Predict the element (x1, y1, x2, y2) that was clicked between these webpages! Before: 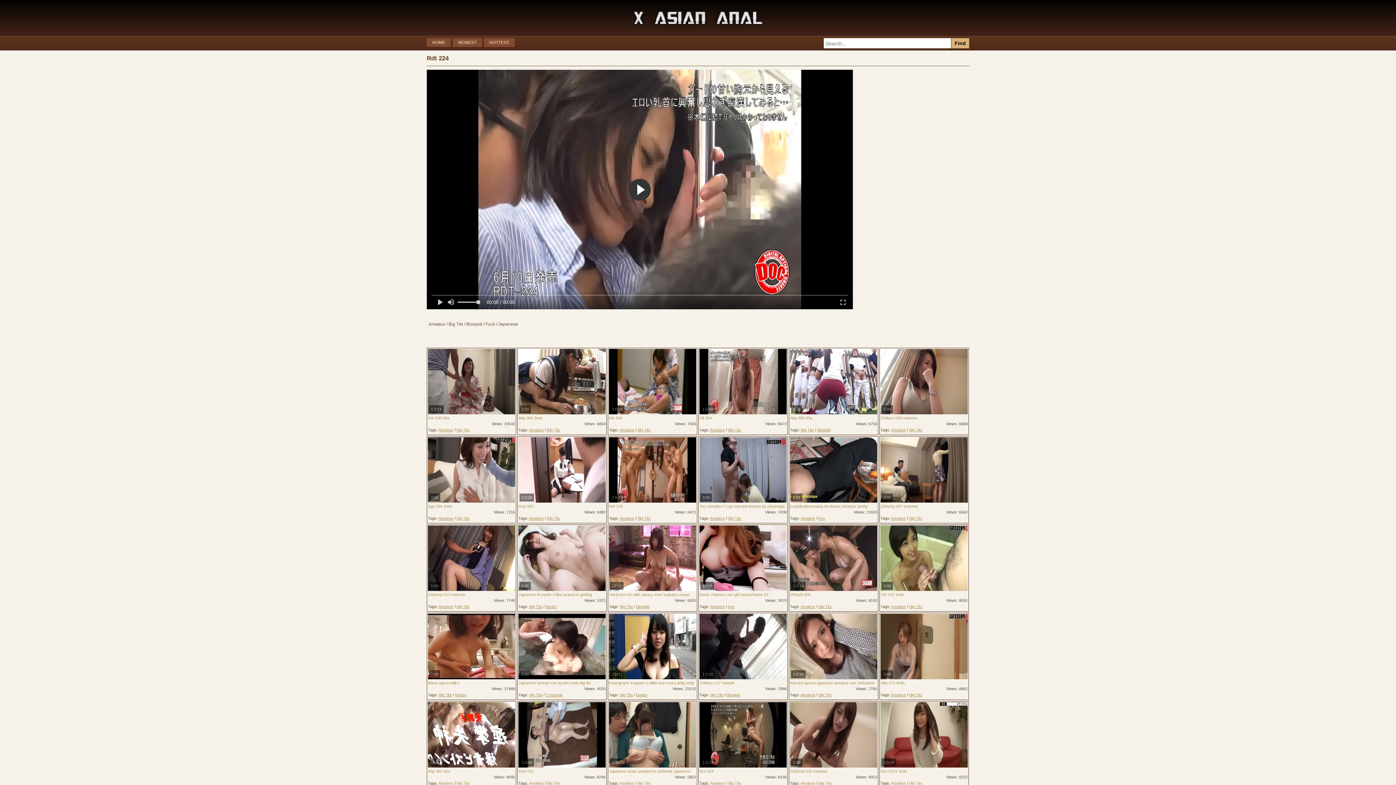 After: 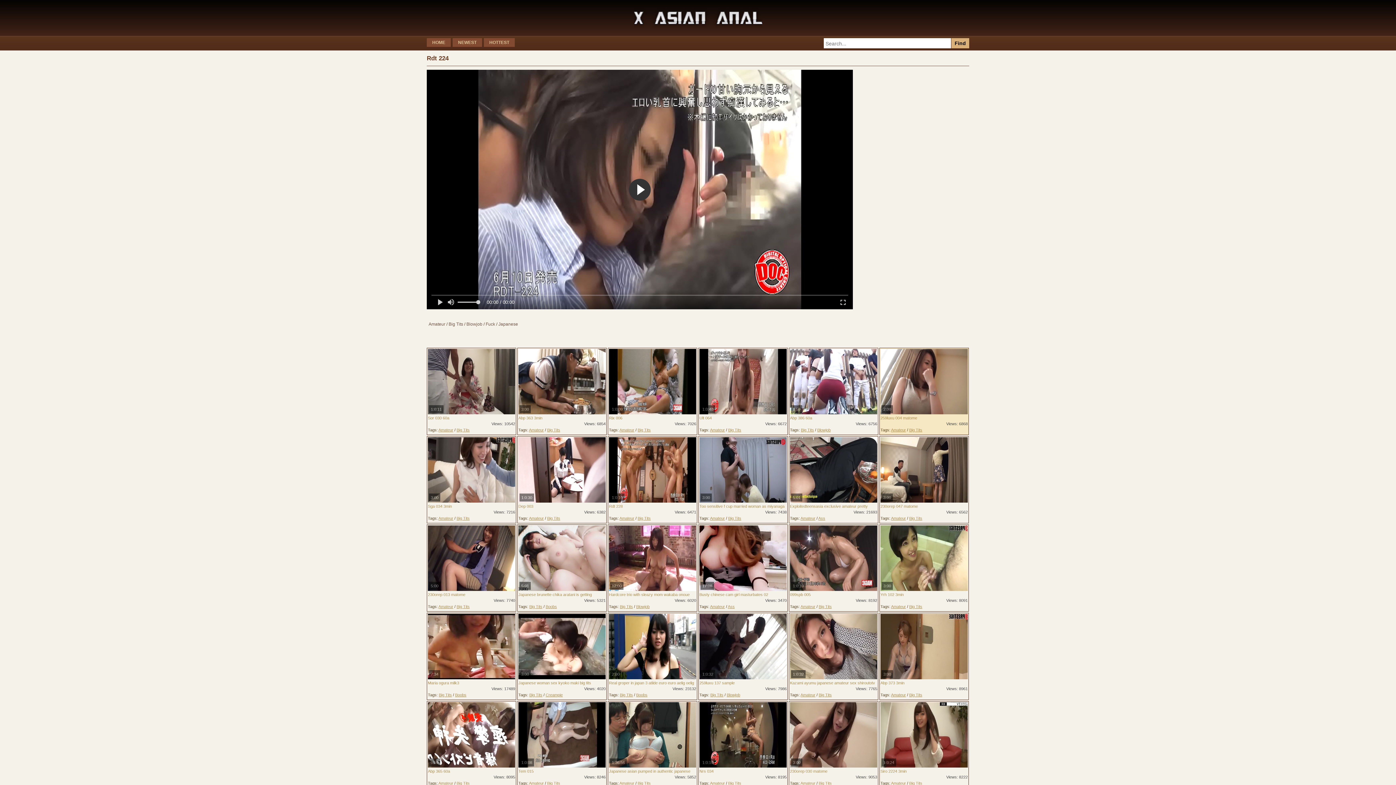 Action: label: 2:00
259luxu 004 matome bbox: (880, 349, 968, 420)